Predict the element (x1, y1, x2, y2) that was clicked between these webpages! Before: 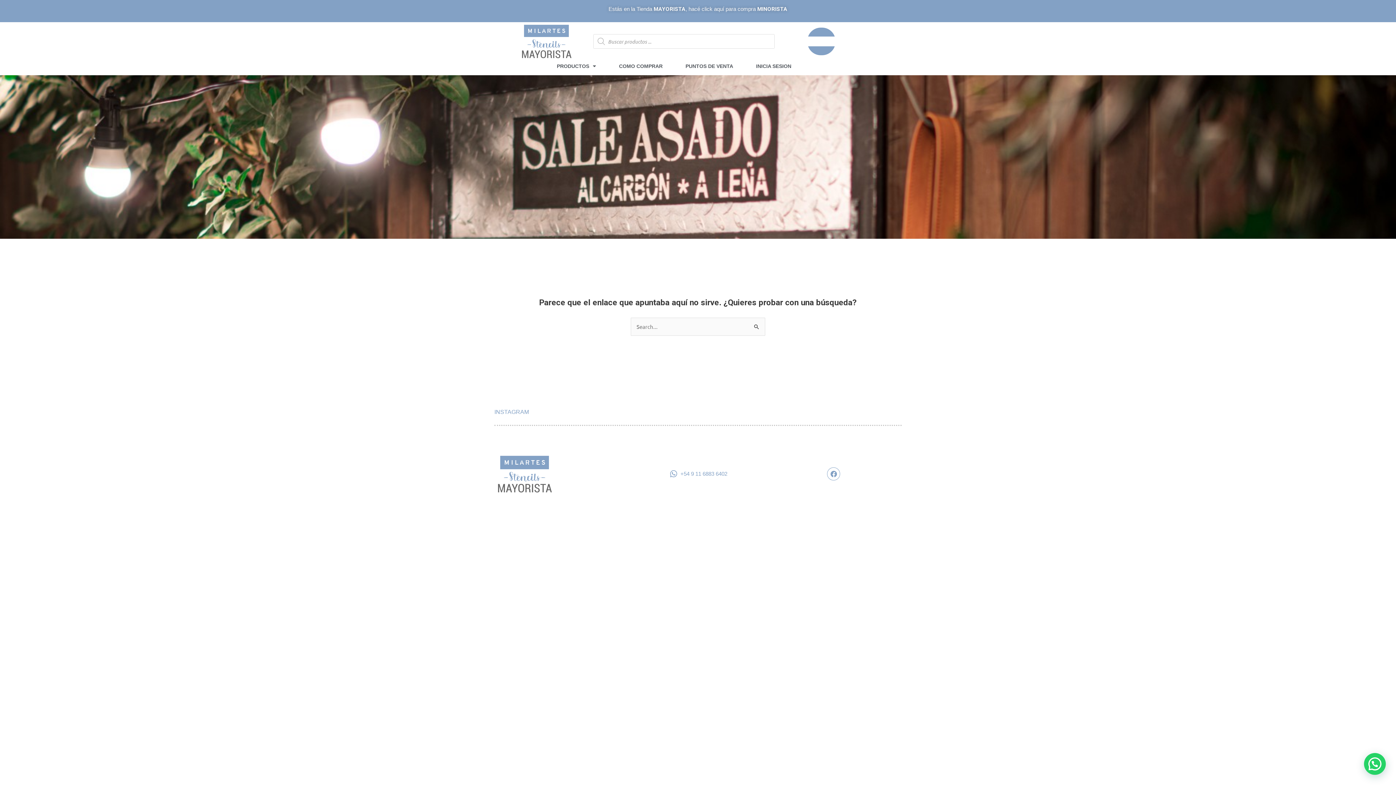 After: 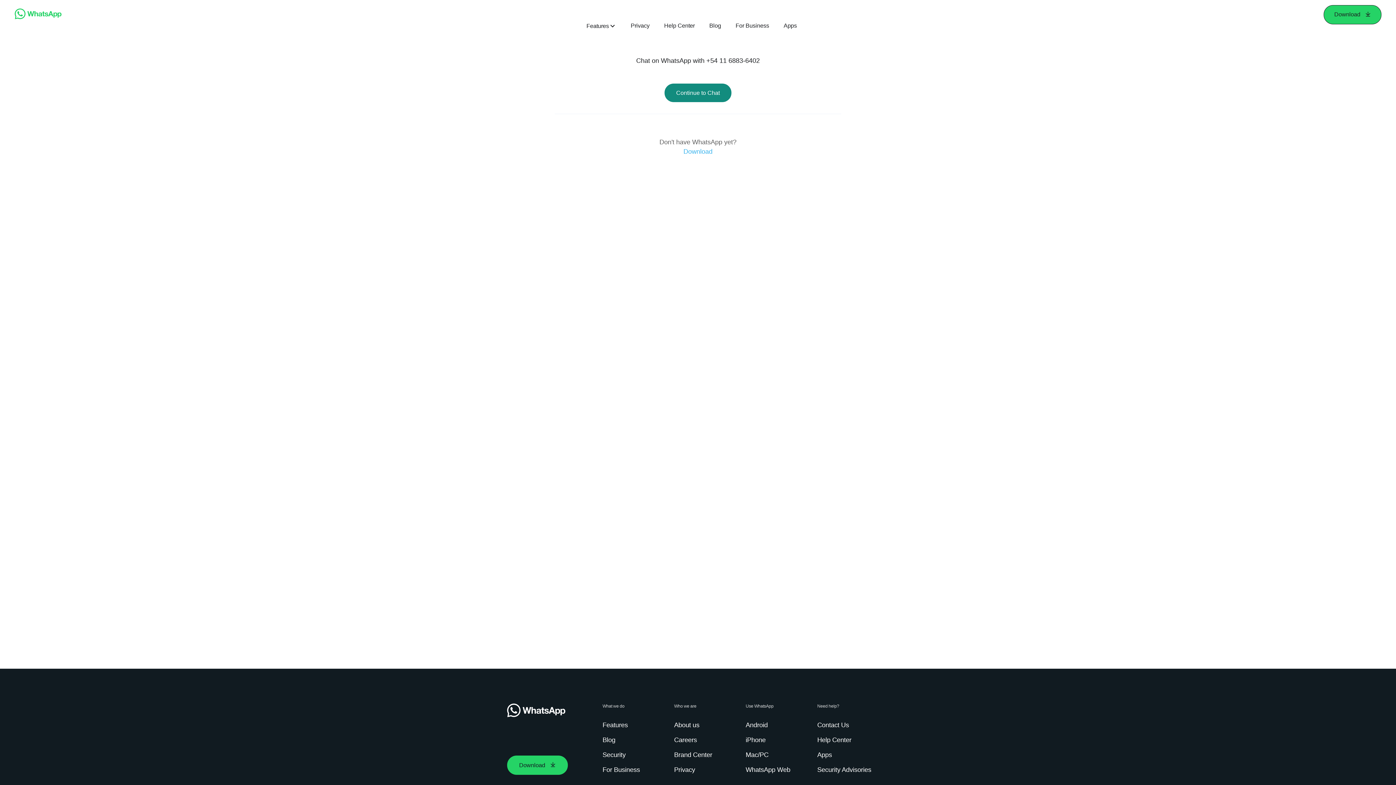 Action: bbox: (668, 469, 727, 478) label: +54 9 11 6883 6402